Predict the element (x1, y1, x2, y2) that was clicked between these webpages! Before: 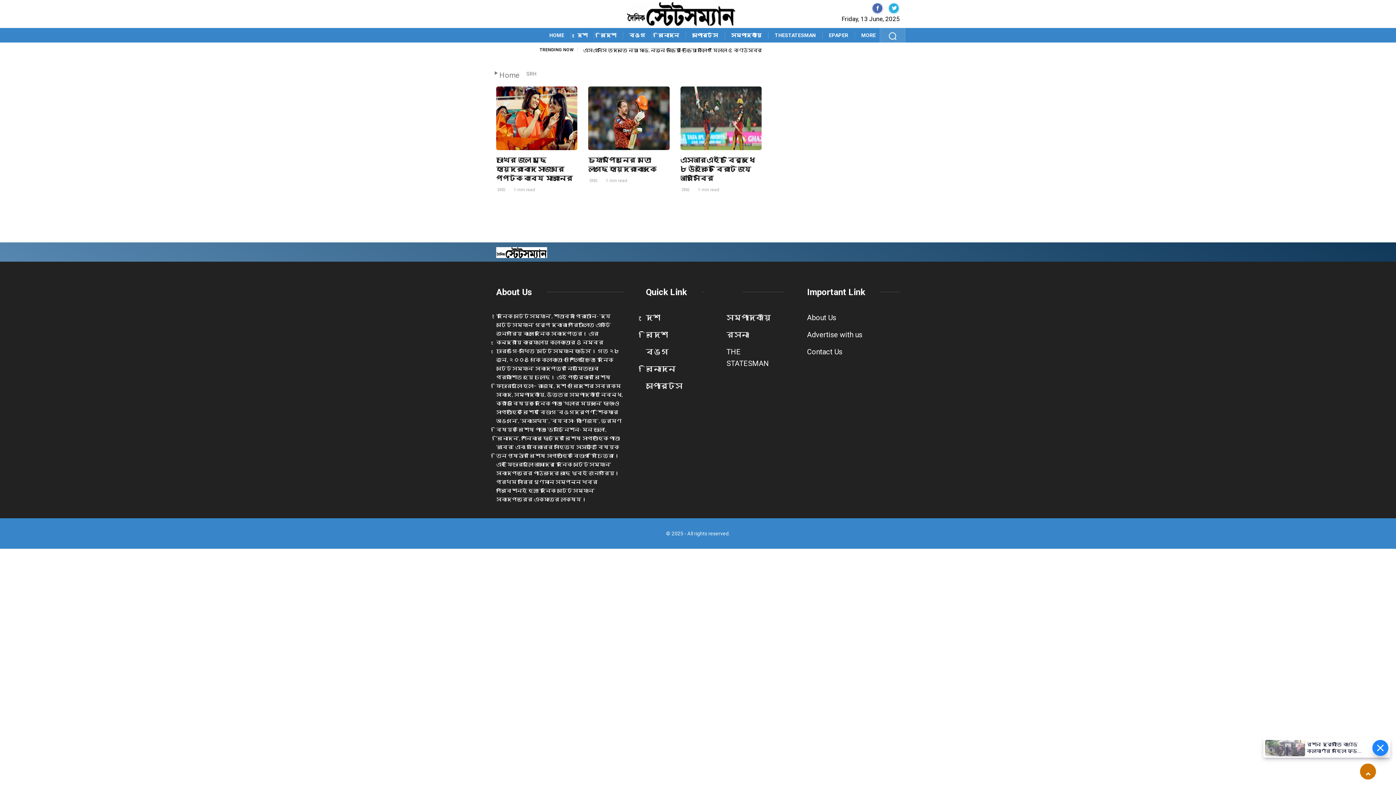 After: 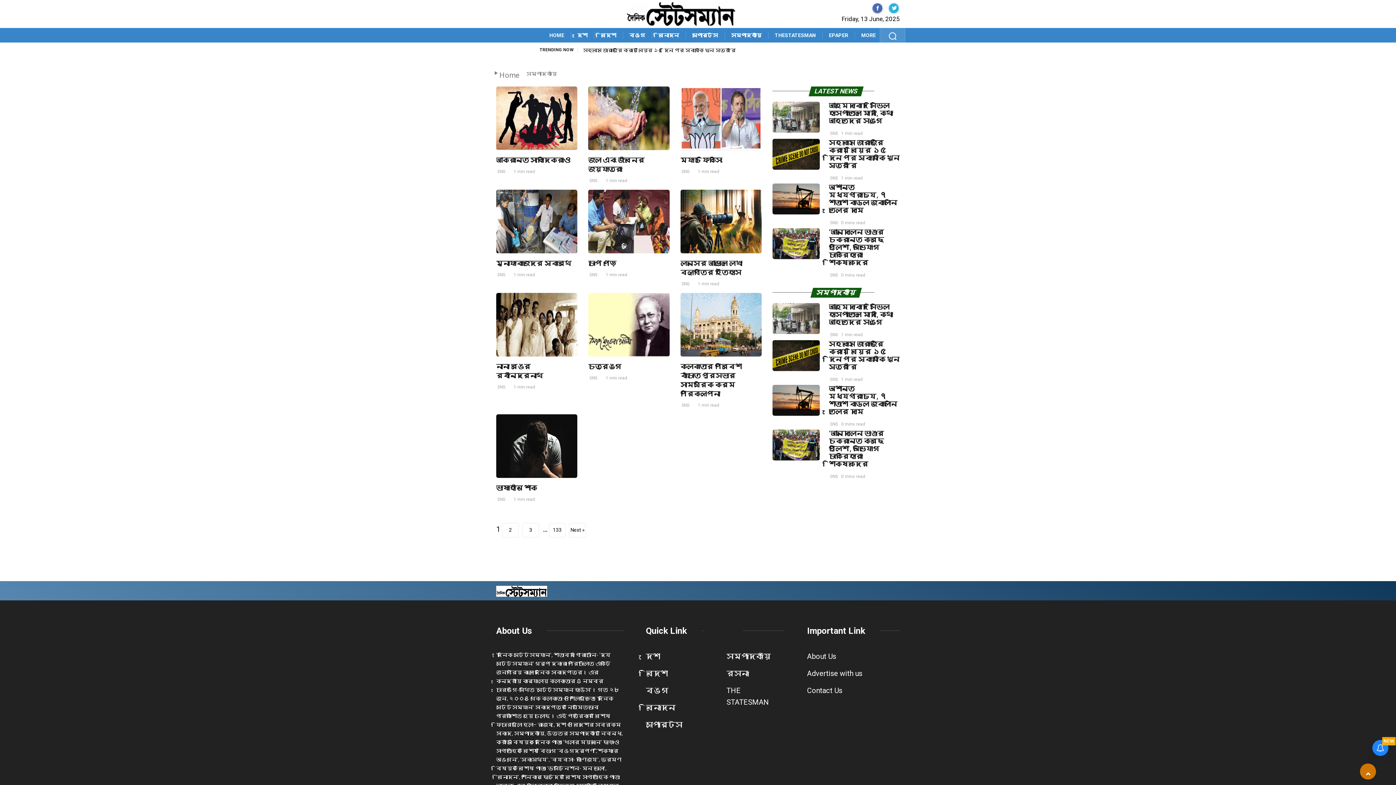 Action: bbox: (726, 313, 771, 322) label: সম্পাদকীয়